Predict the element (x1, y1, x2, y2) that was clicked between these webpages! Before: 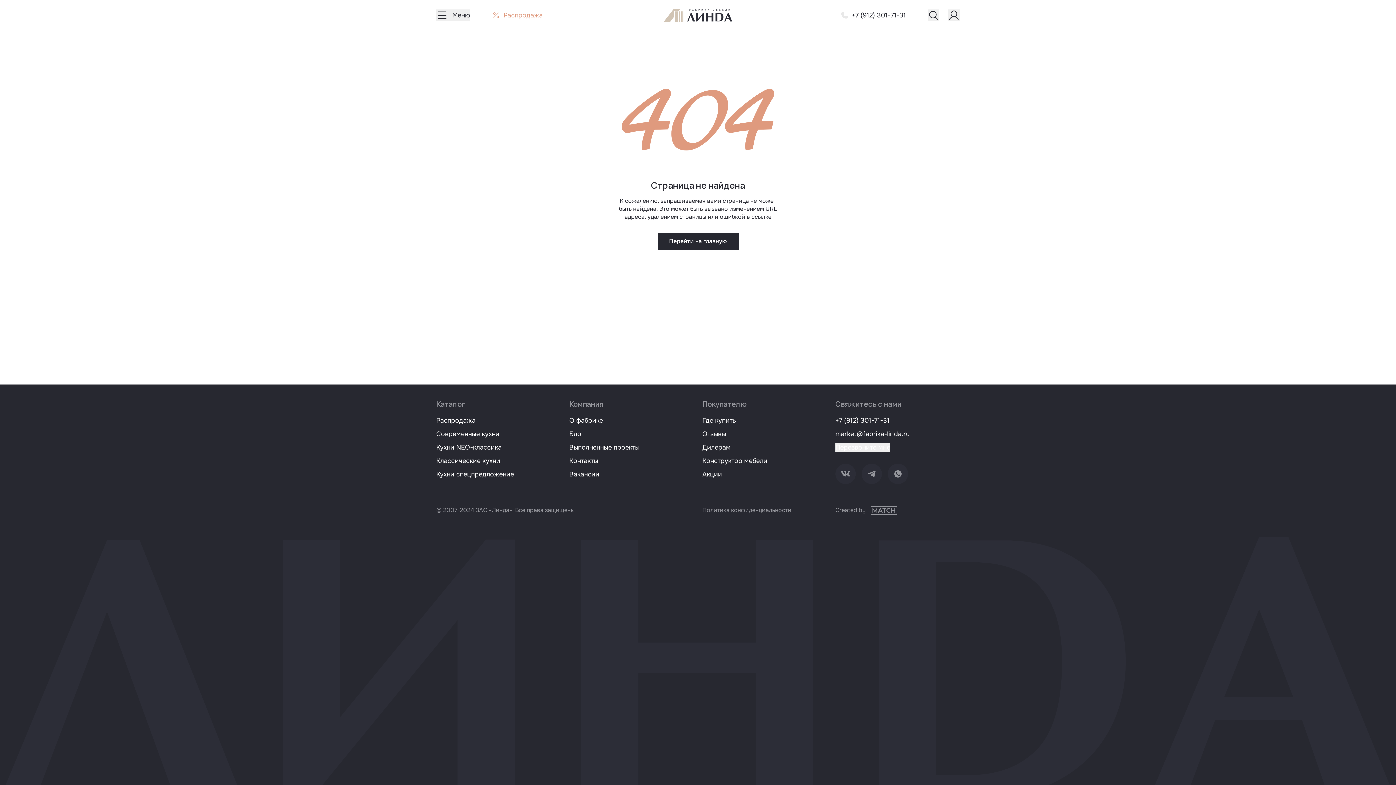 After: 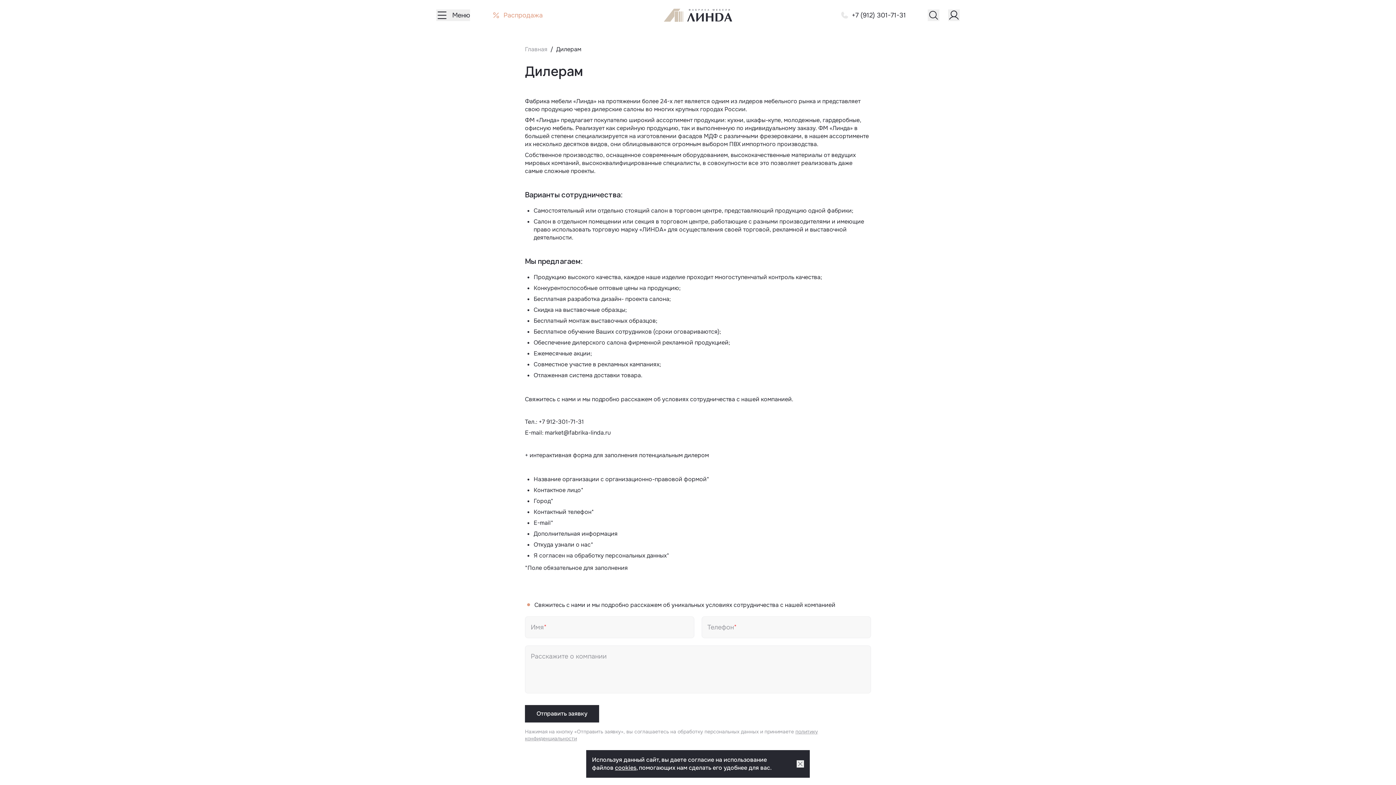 Action: bbox: (702, 443, 730, 452) label: Дилерам